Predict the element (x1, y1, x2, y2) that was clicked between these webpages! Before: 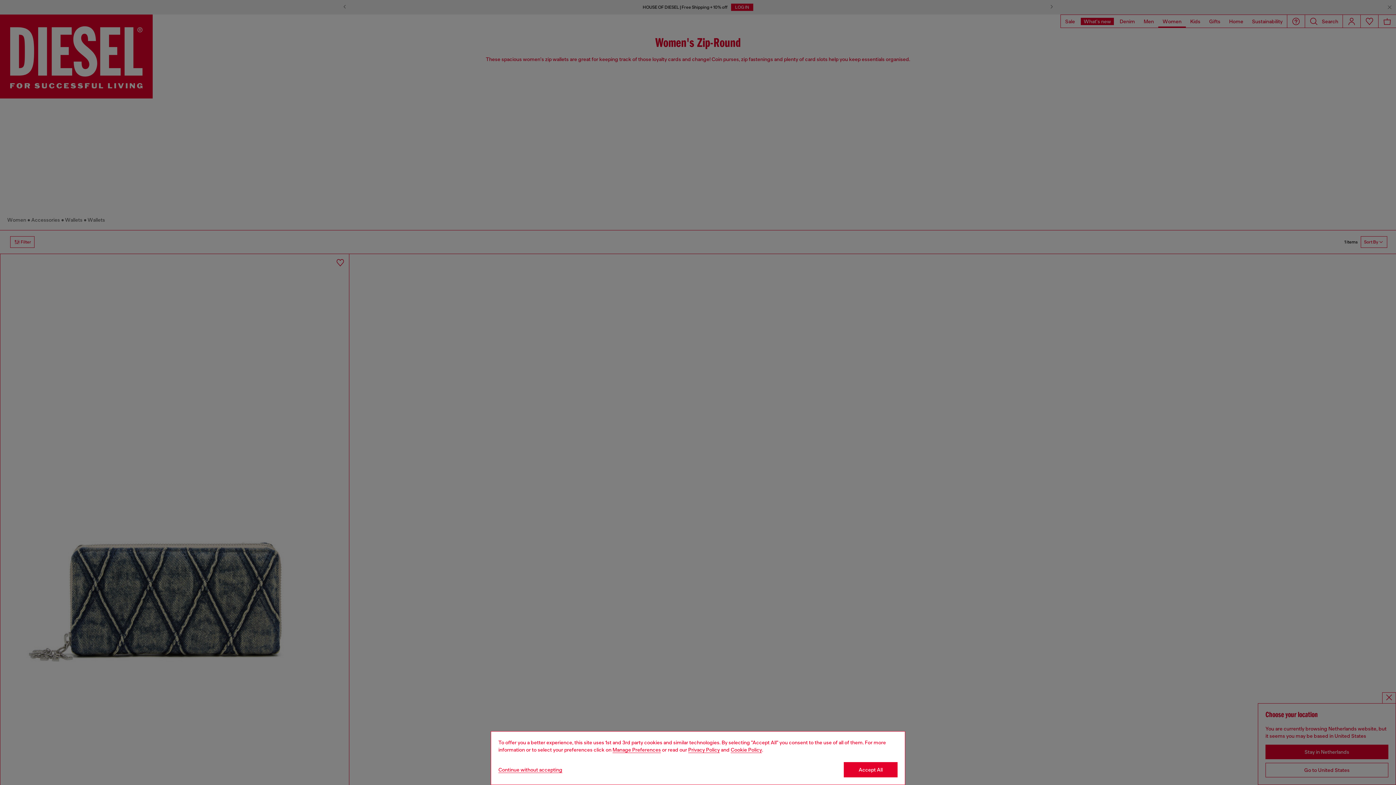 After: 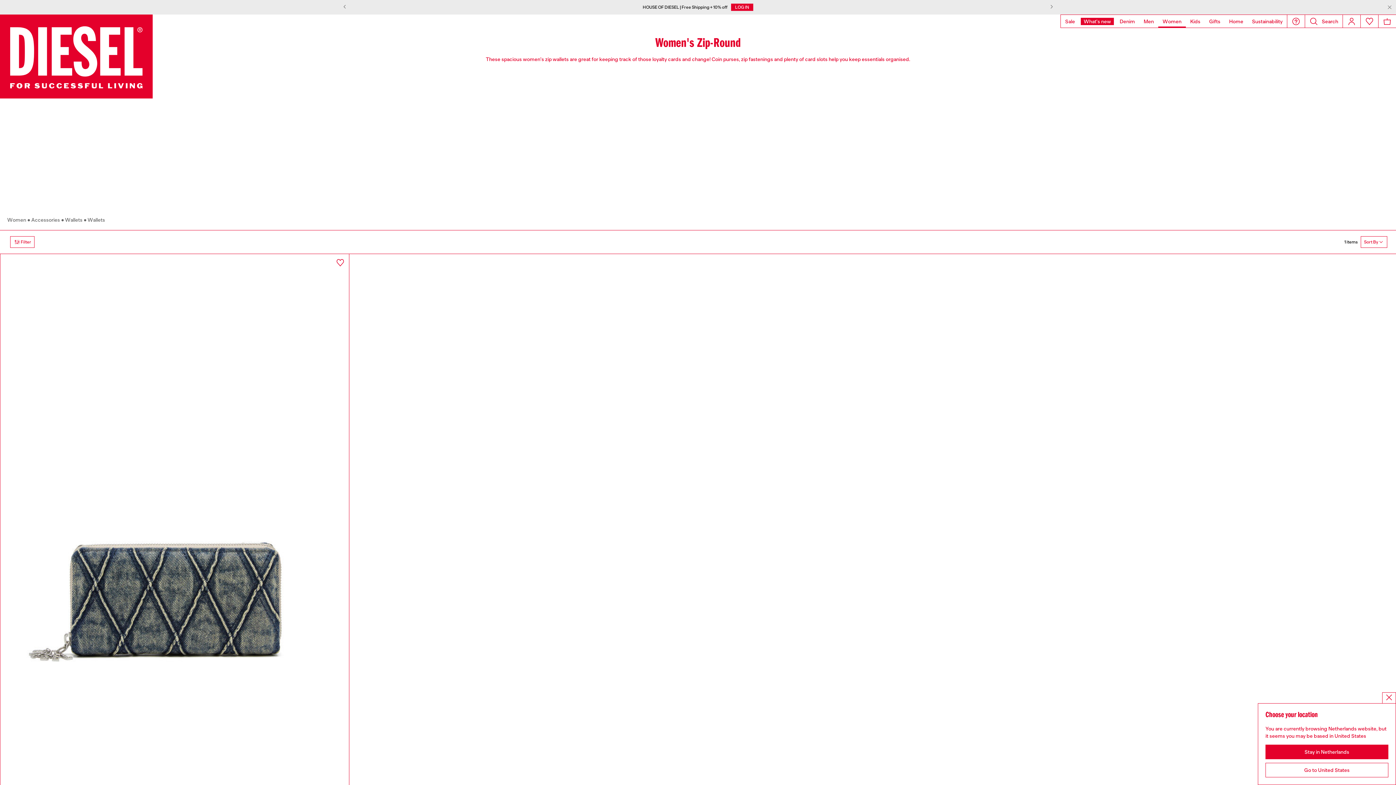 Action: bbox: (498, 767, 562, 773) label: Refuse all Cookies